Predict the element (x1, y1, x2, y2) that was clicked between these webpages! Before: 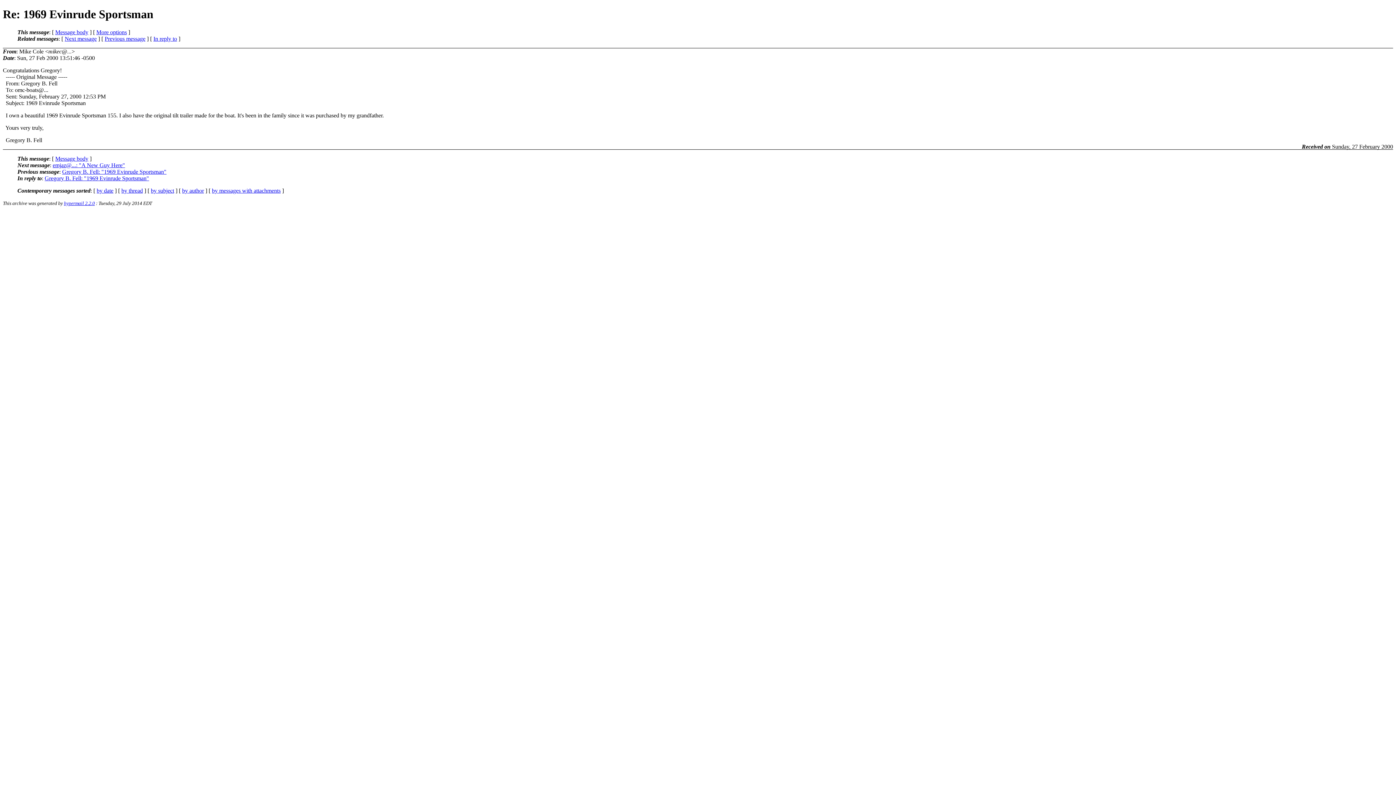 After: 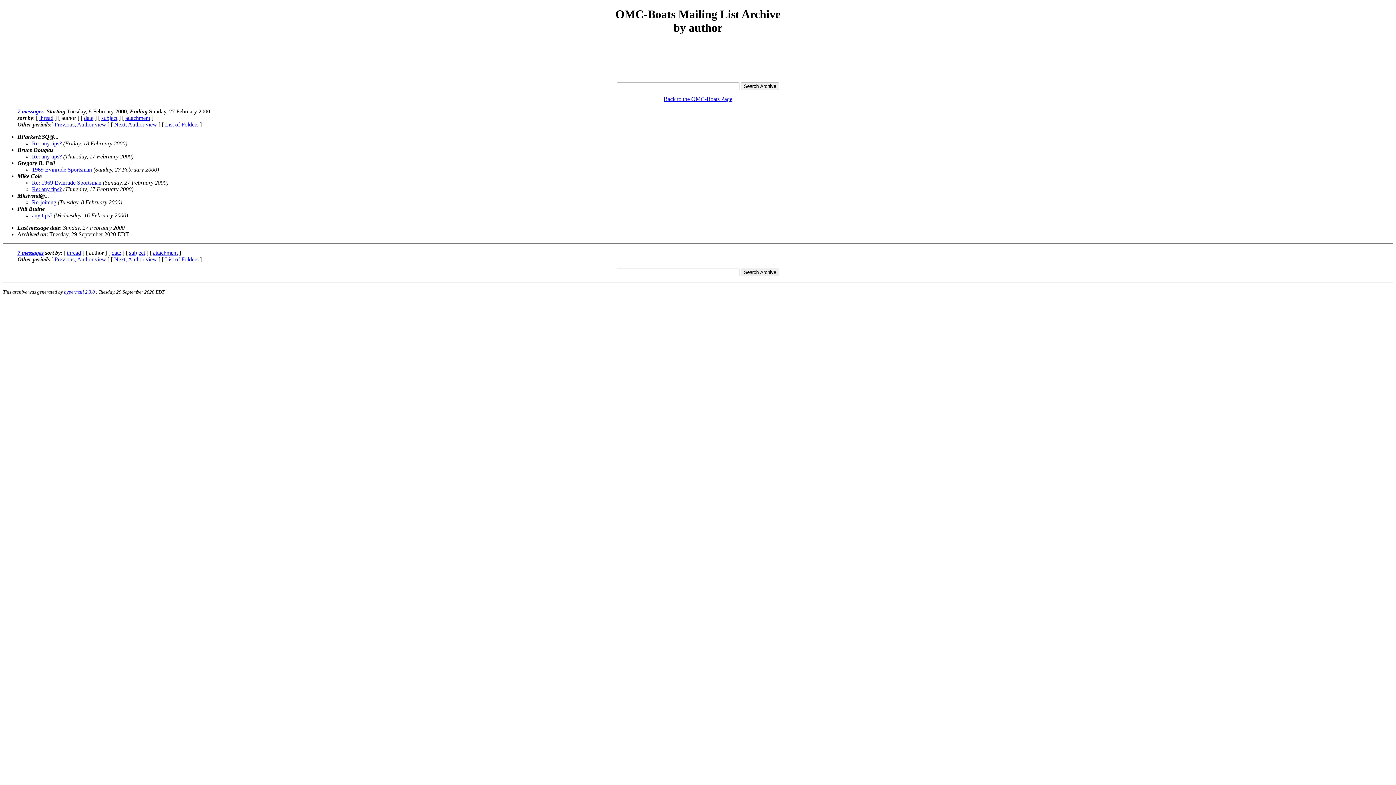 Action: label: by author bbox: (182, 187, 204, 193)